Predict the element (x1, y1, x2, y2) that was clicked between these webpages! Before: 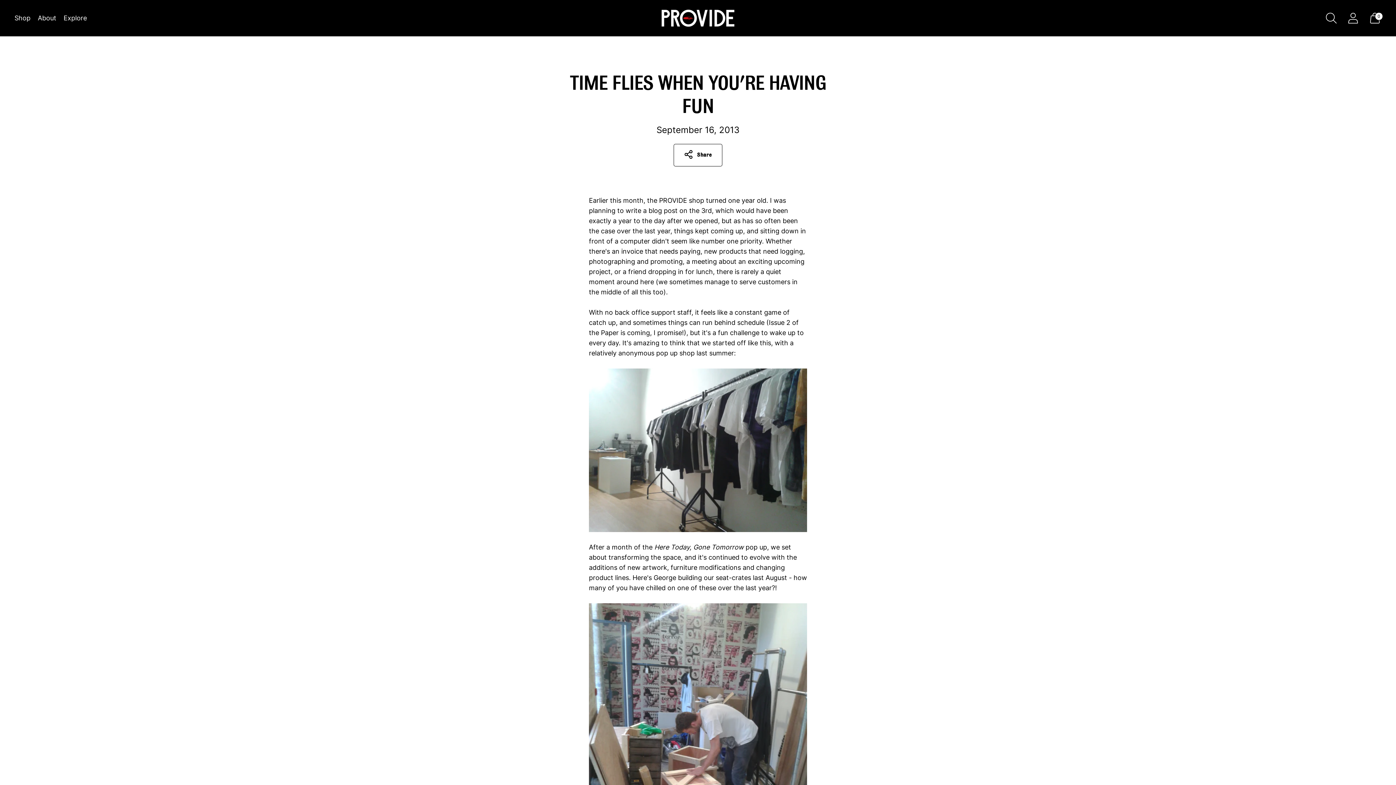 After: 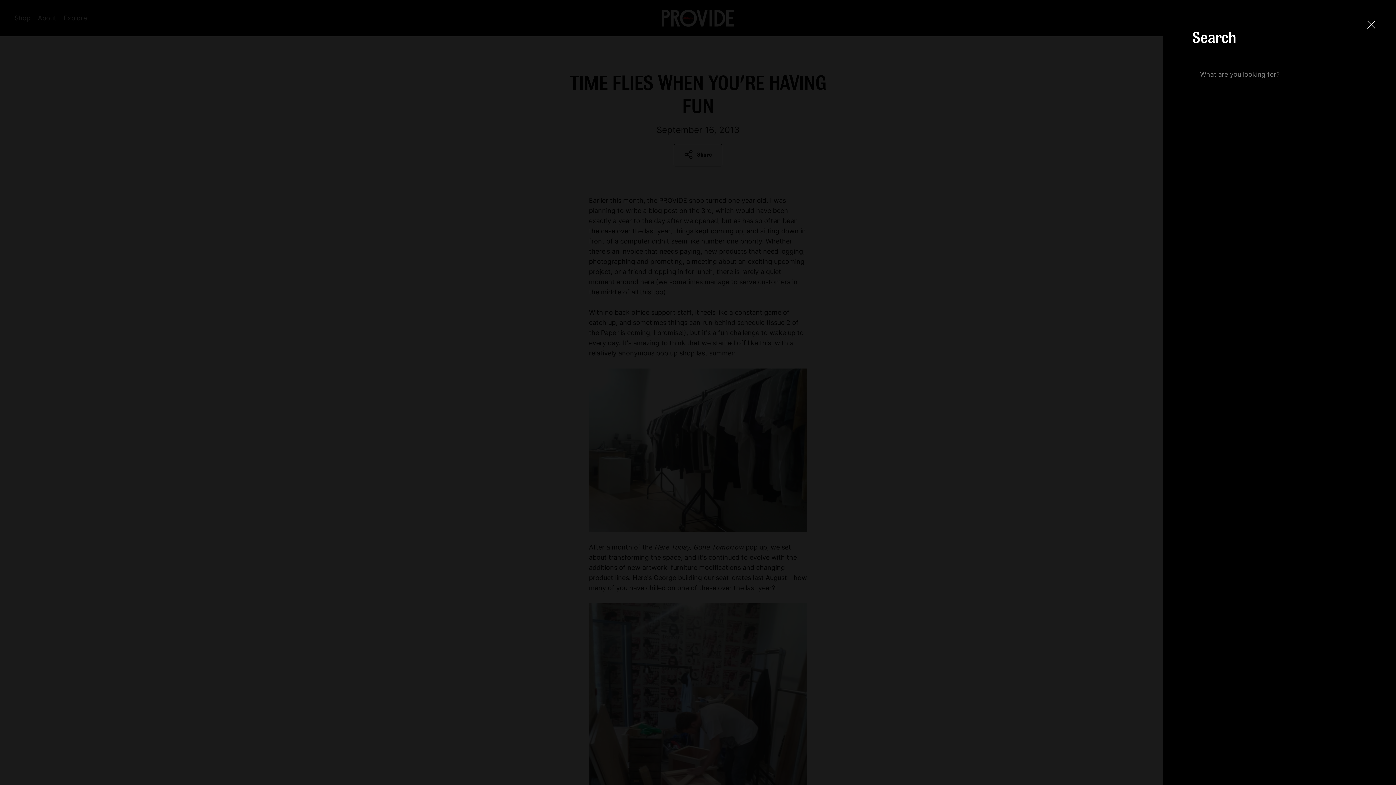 Action: label: Open search modal bbox: (1321, 8, 1341, 28)